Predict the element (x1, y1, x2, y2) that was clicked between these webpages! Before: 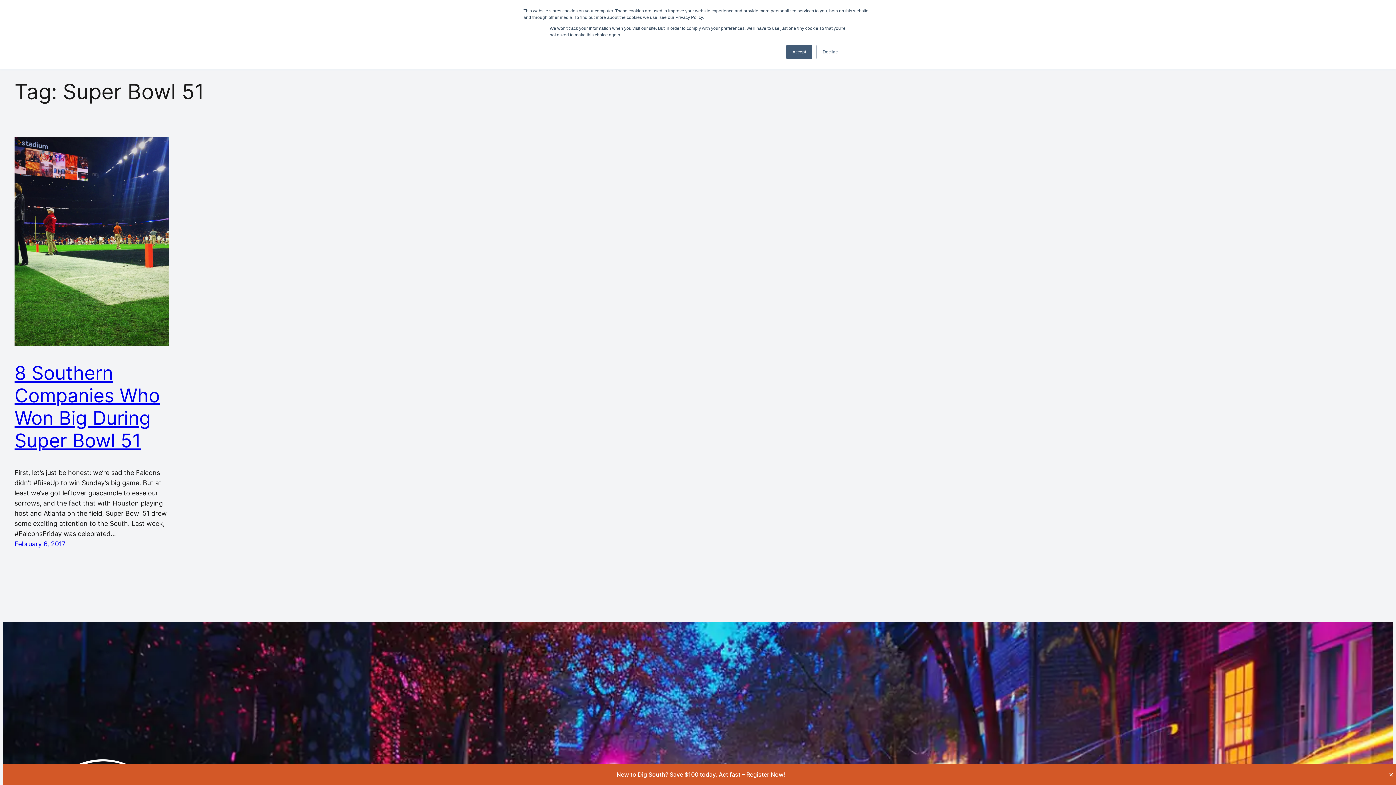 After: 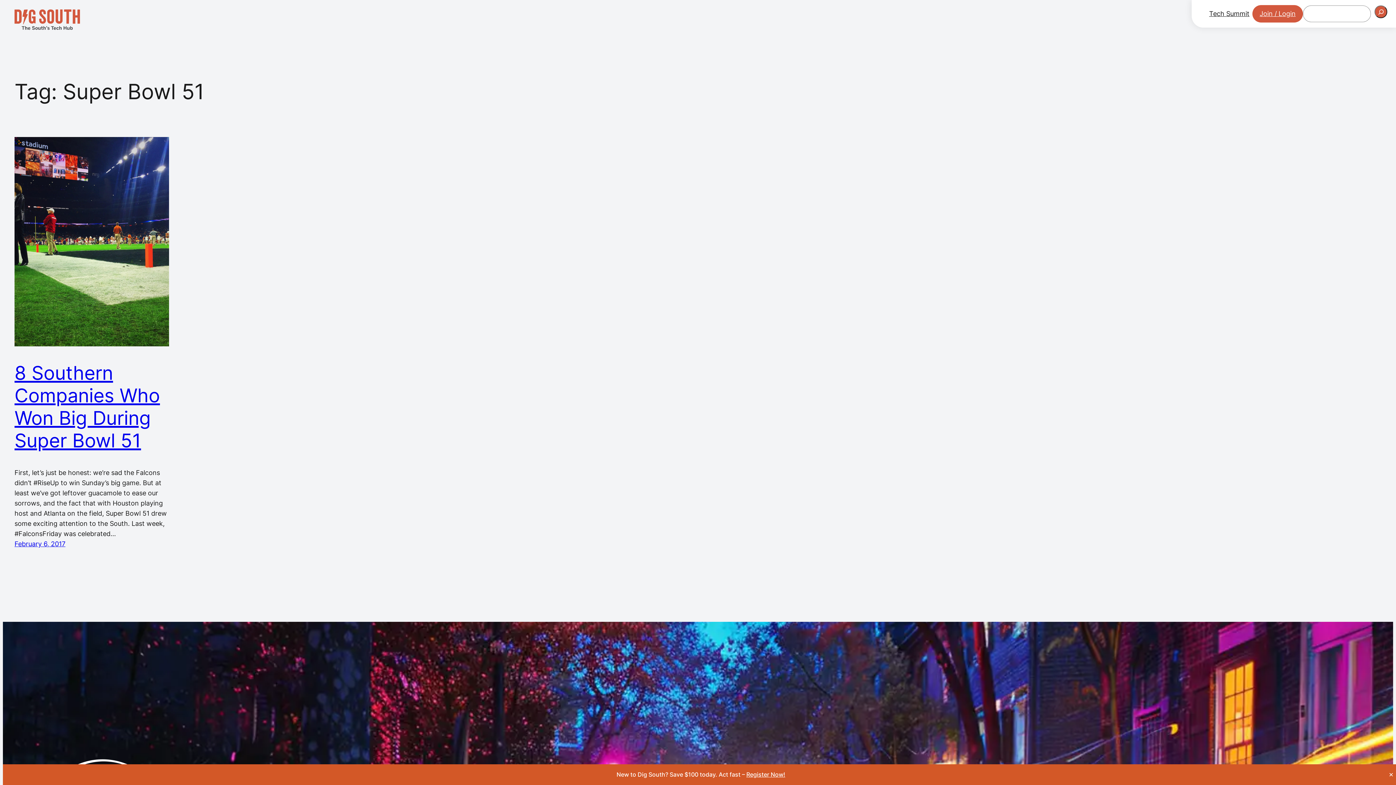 Action: label: Decline bbox: (816, 44, 844, 59)